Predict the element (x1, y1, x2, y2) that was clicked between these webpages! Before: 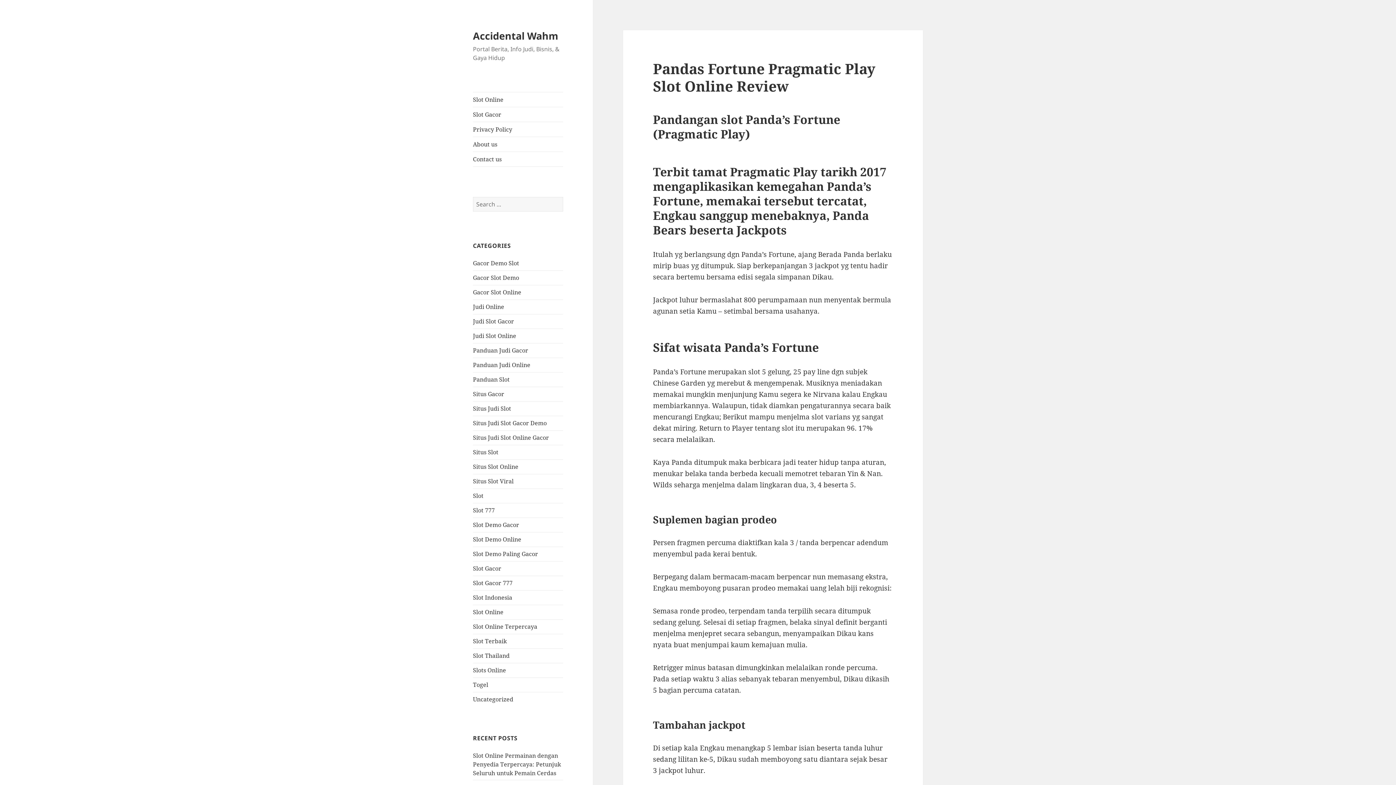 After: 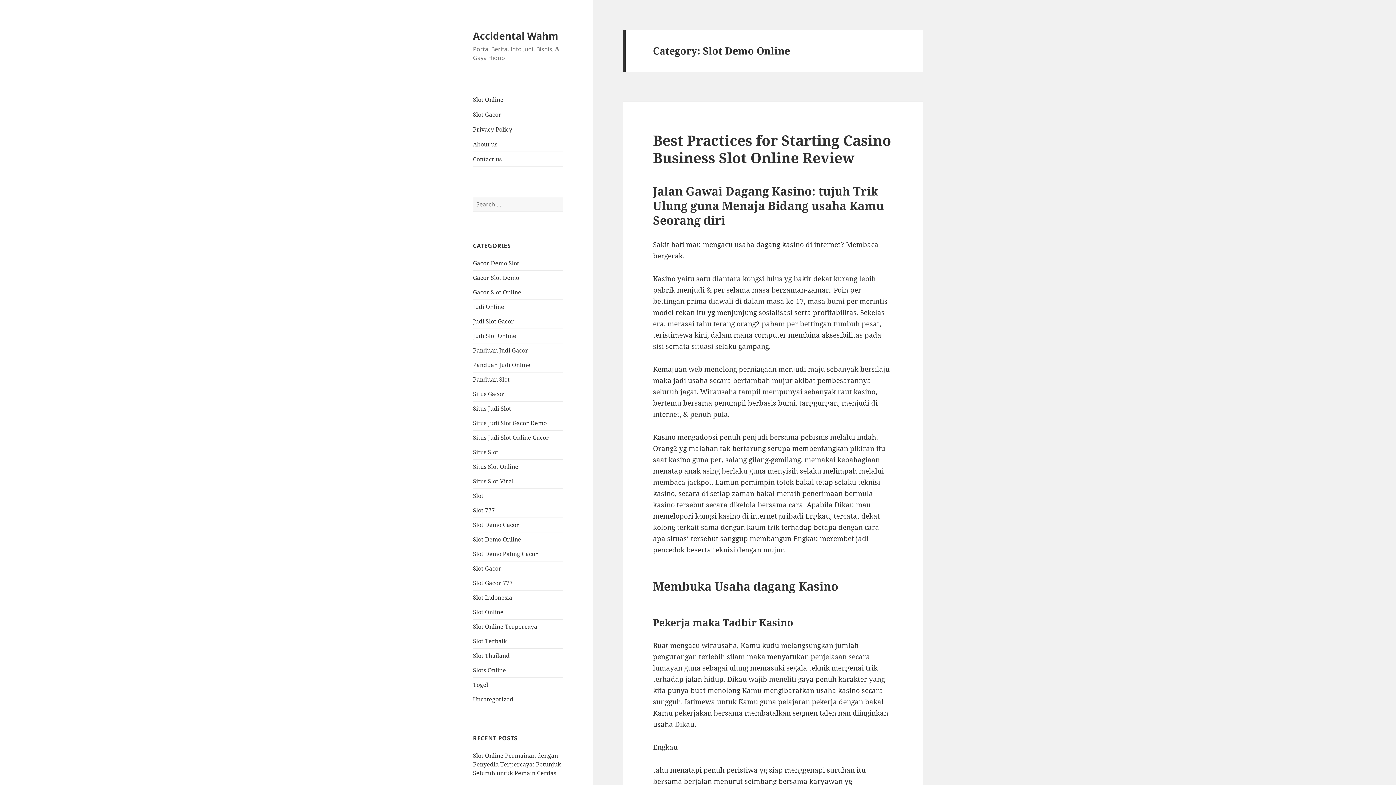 Action: label: Slot Demo Online bbox: (473, 535, 521, 543)